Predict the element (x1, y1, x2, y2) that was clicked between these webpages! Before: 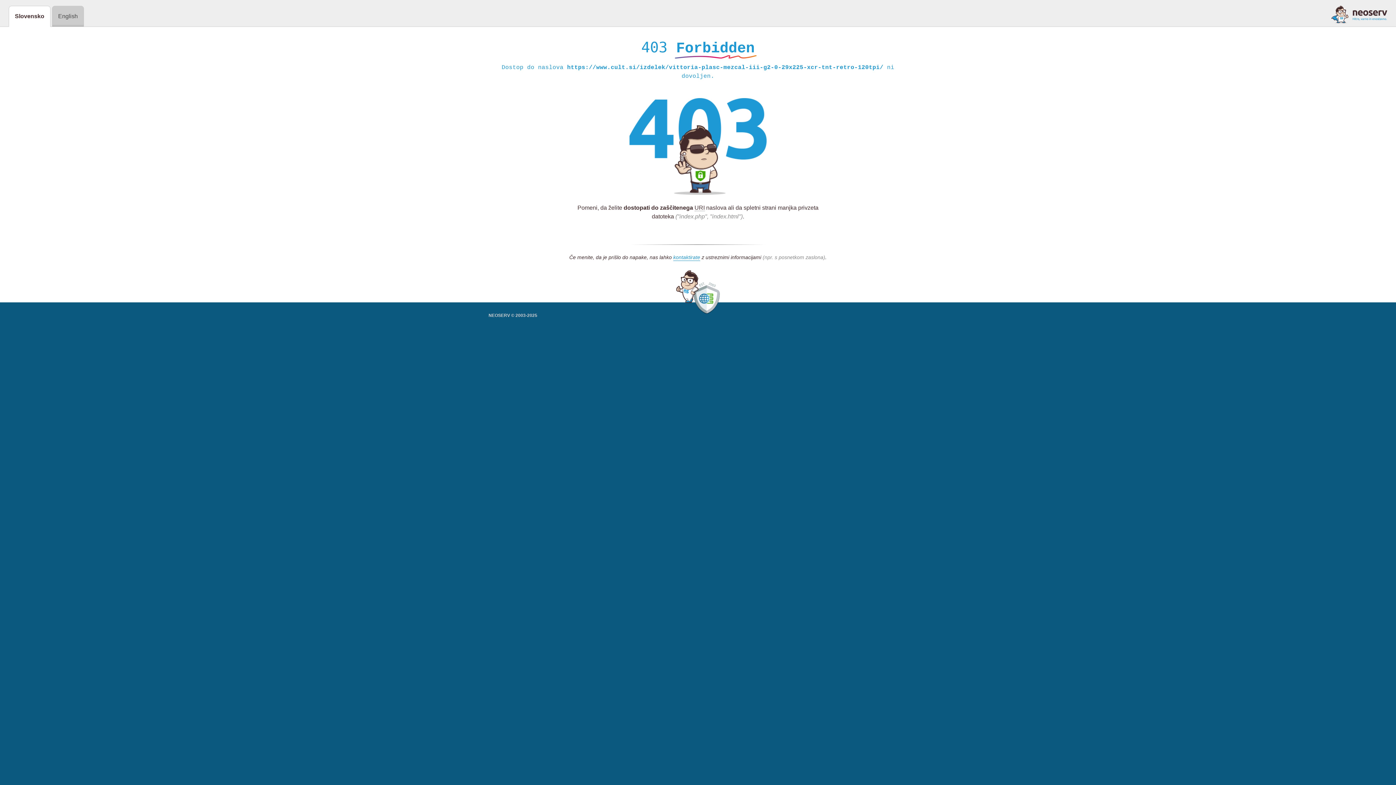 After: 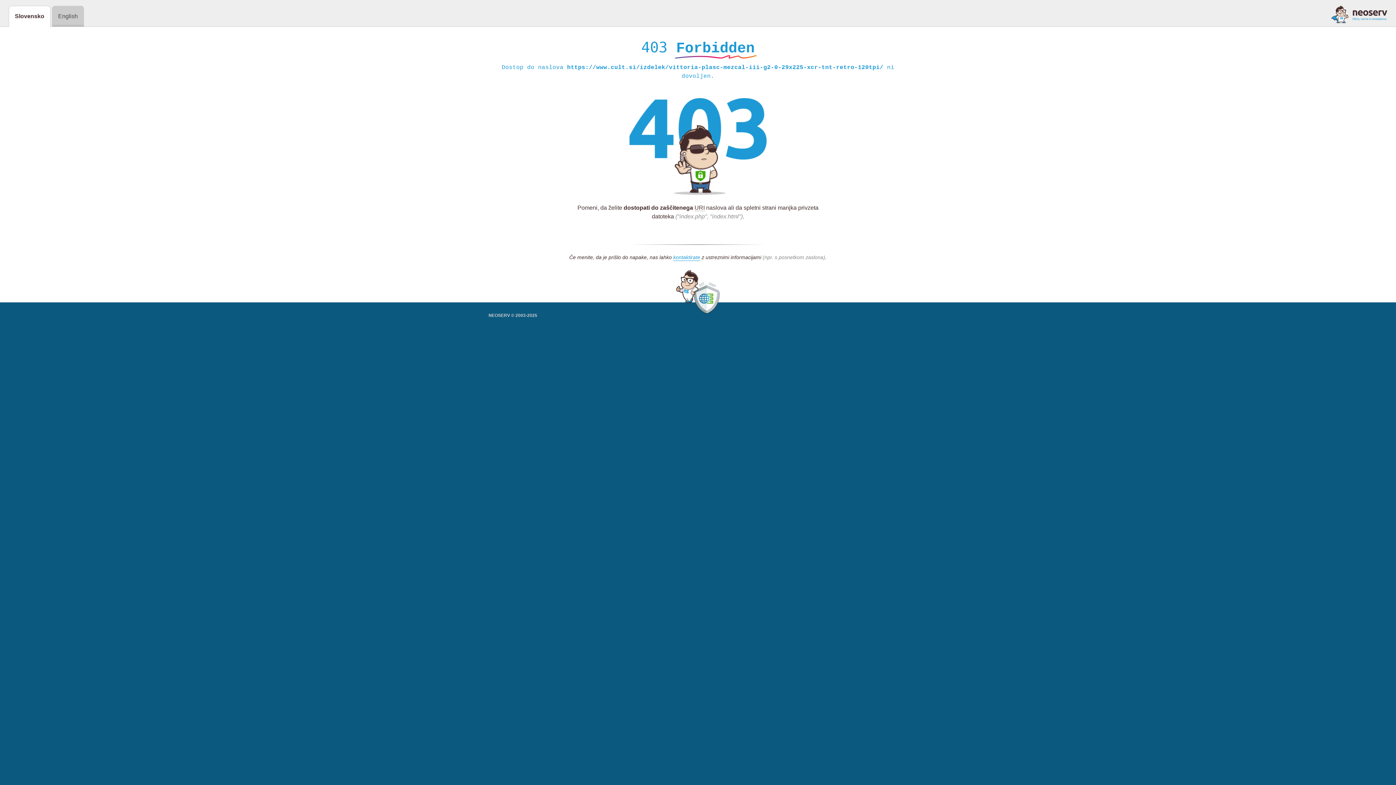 Action: bbox: (1331, 5, 1387, 23)